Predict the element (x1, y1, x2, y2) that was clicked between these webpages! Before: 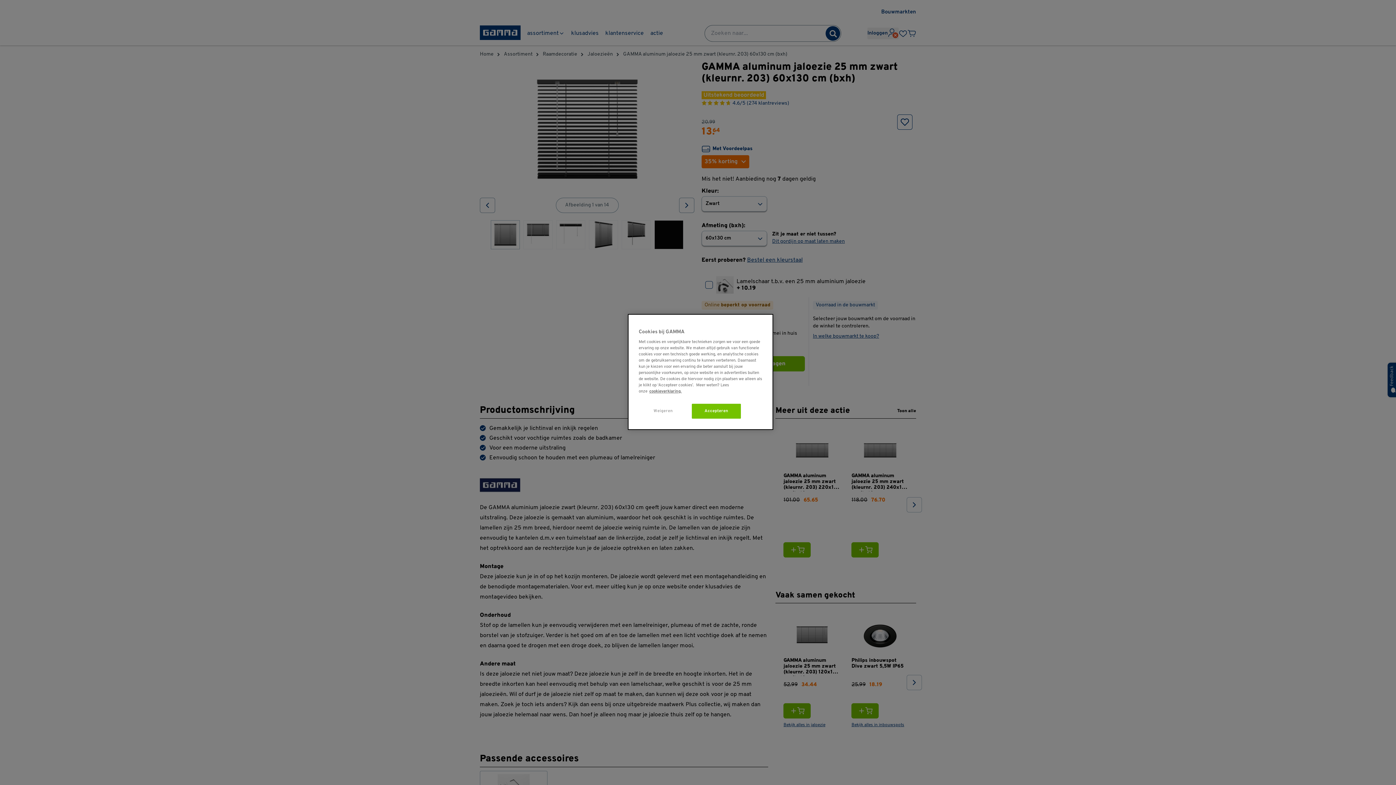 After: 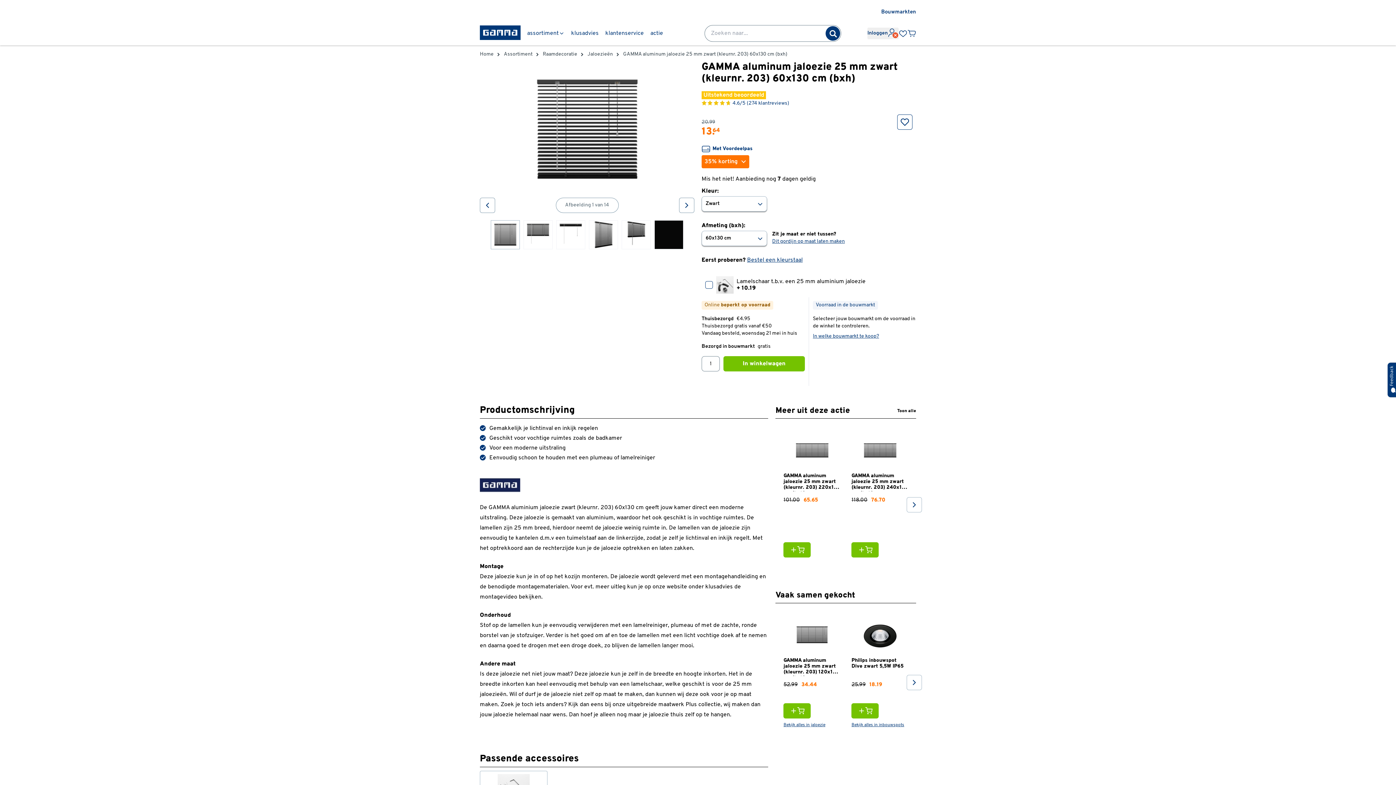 Action: bbox: (638, 404, 688, 418) label: Weigeren